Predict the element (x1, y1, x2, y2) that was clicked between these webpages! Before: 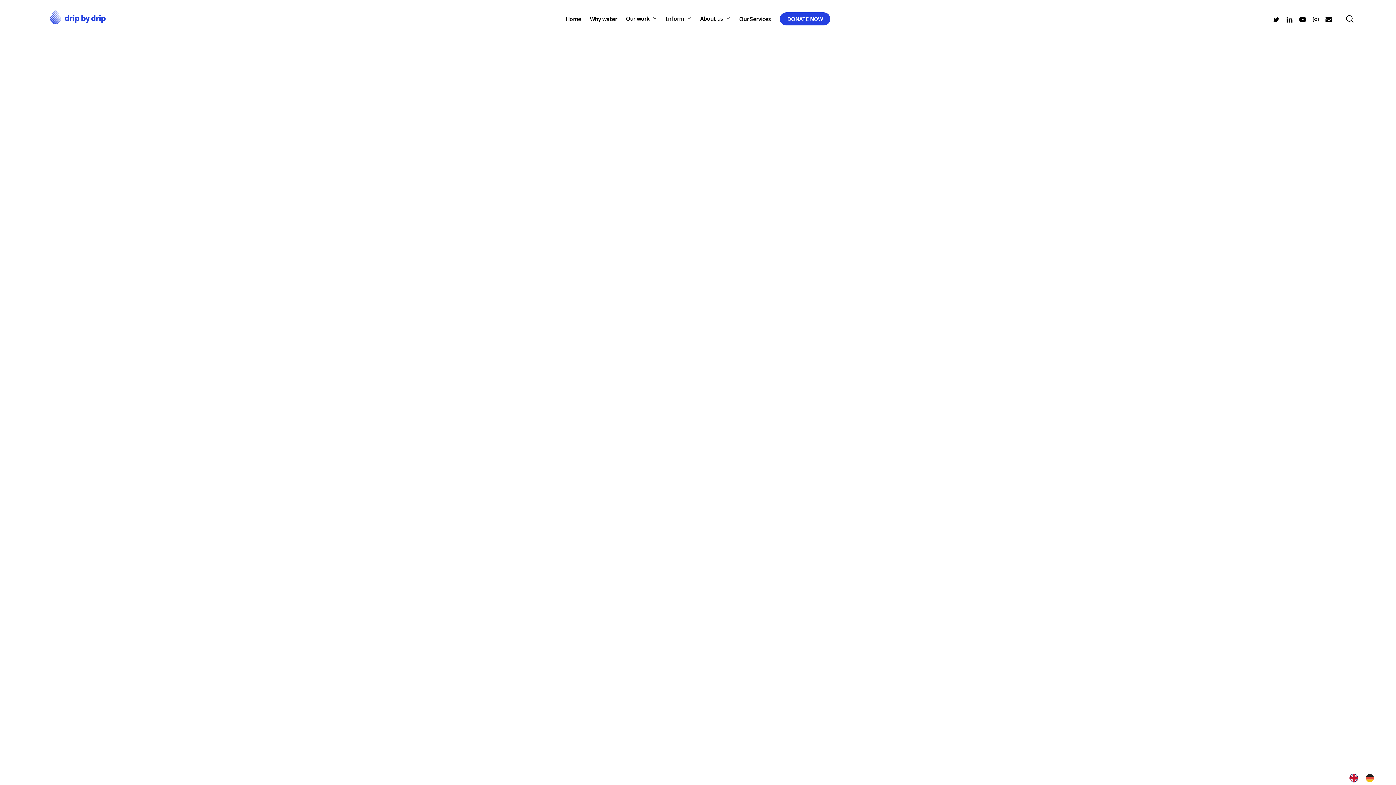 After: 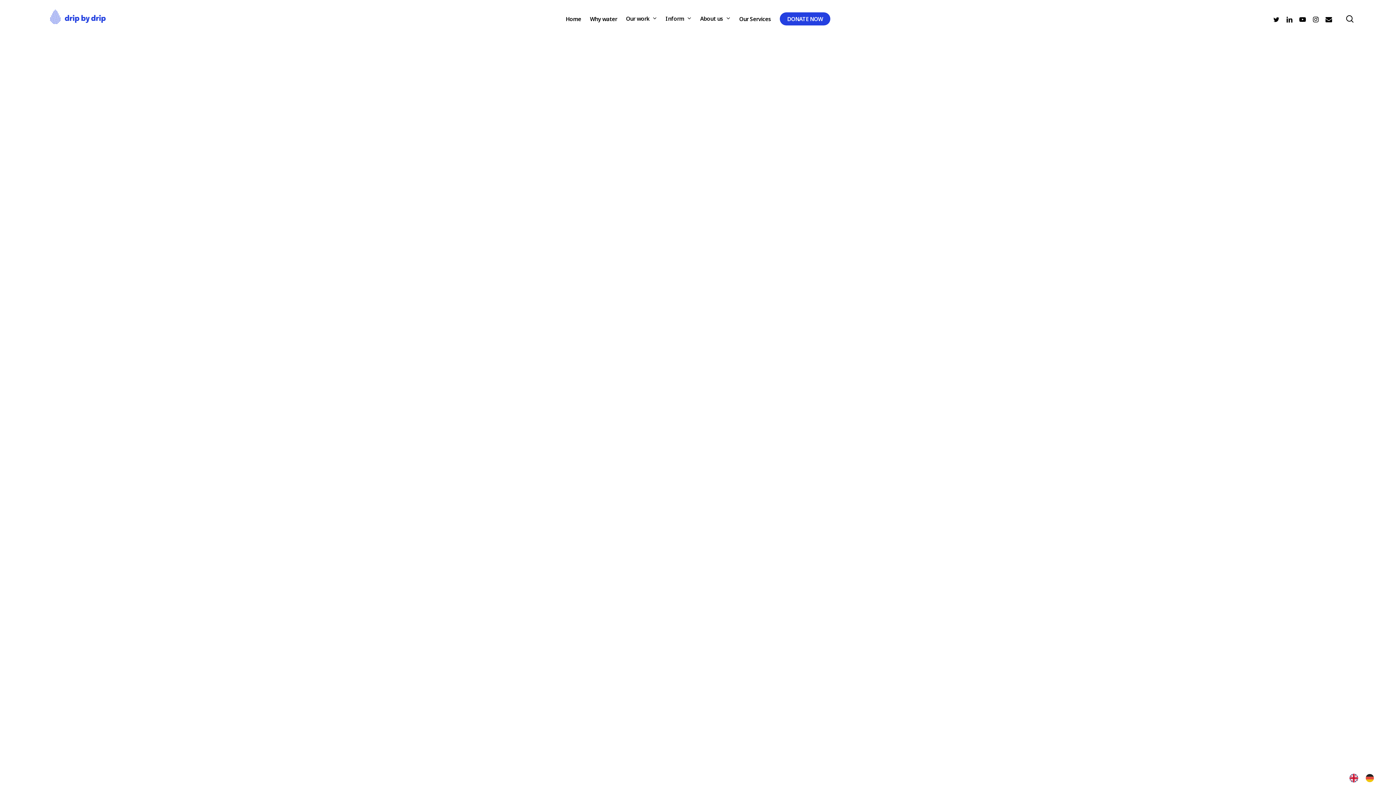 Action: label: twitter bbox: (1270, 14, 1283, 23)